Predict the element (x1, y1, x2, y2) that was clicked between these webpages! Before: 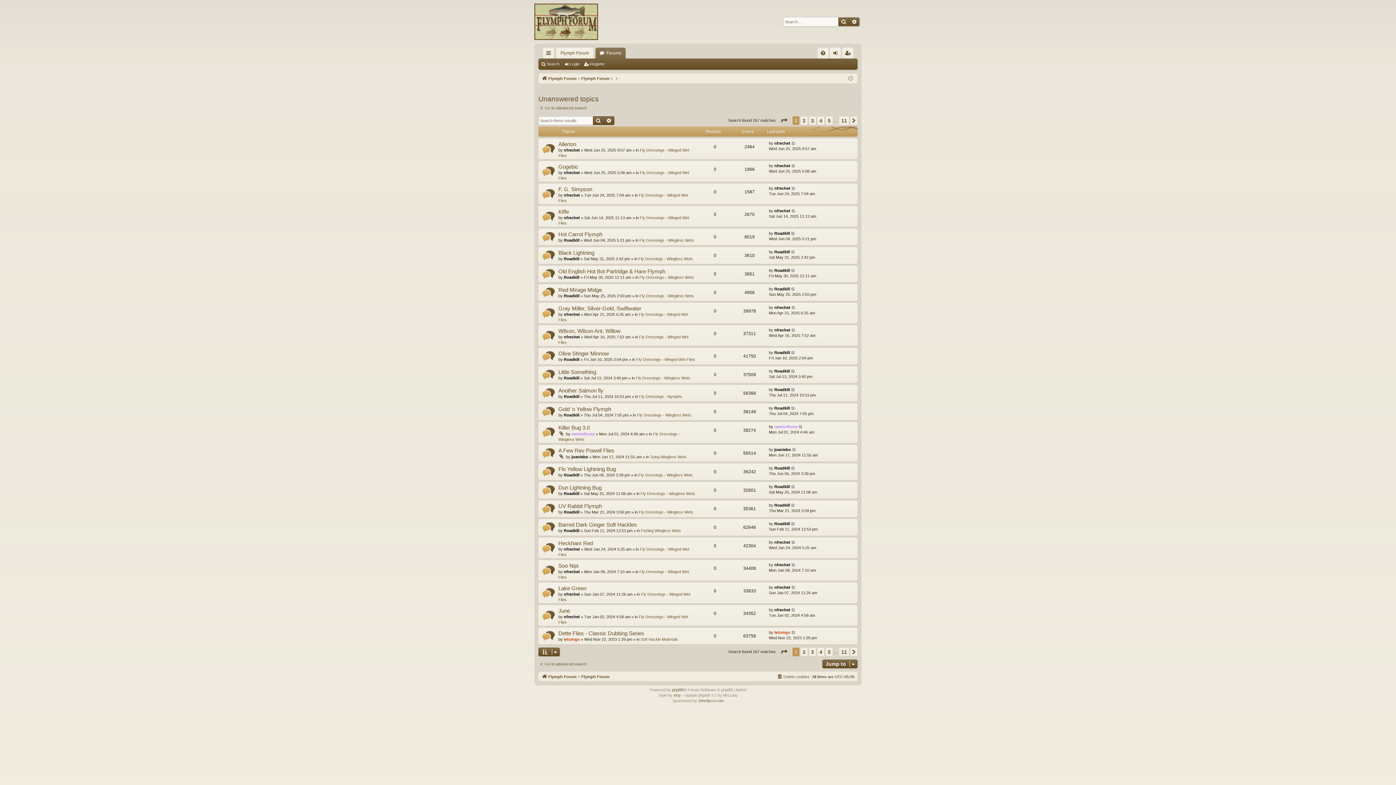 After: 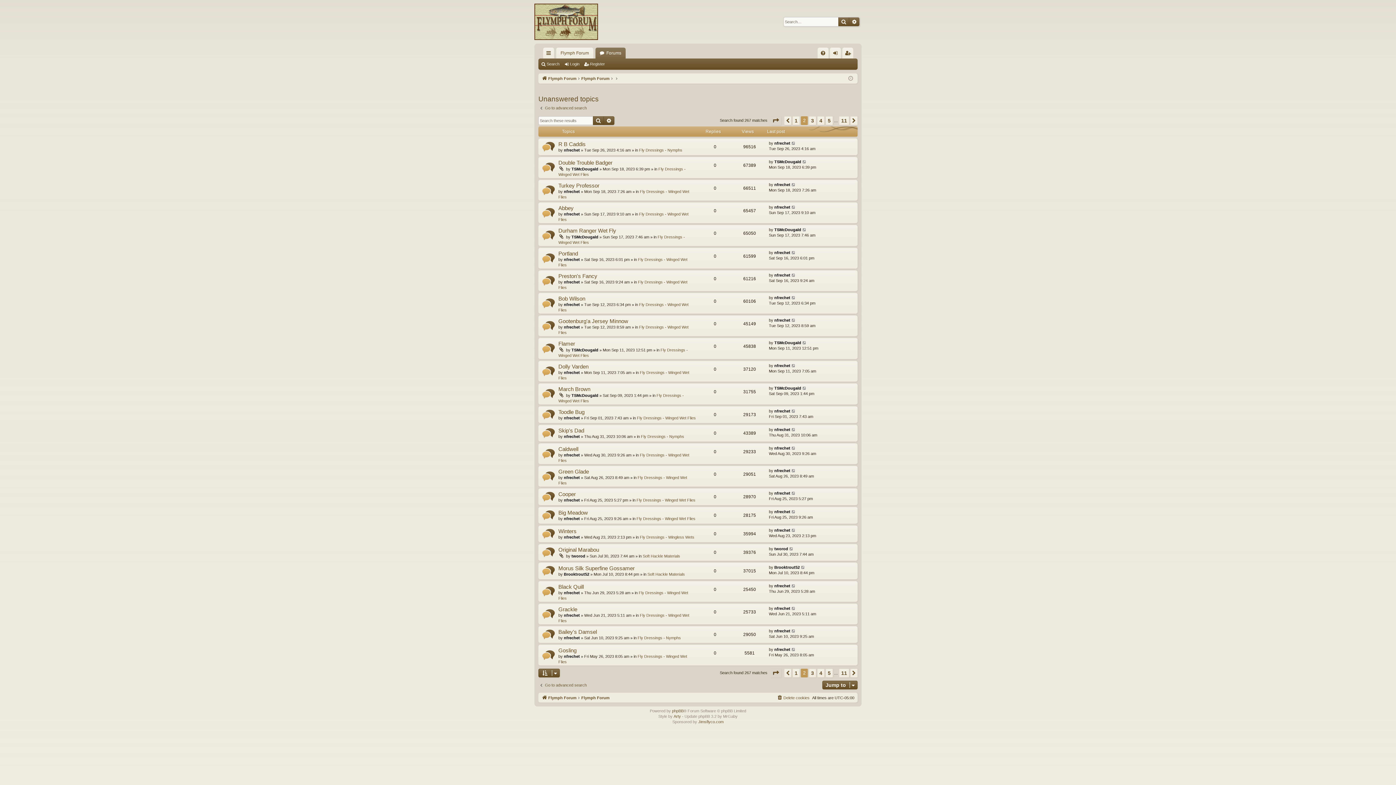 Action: label: Next bbox: (850, 116, 857, 125)